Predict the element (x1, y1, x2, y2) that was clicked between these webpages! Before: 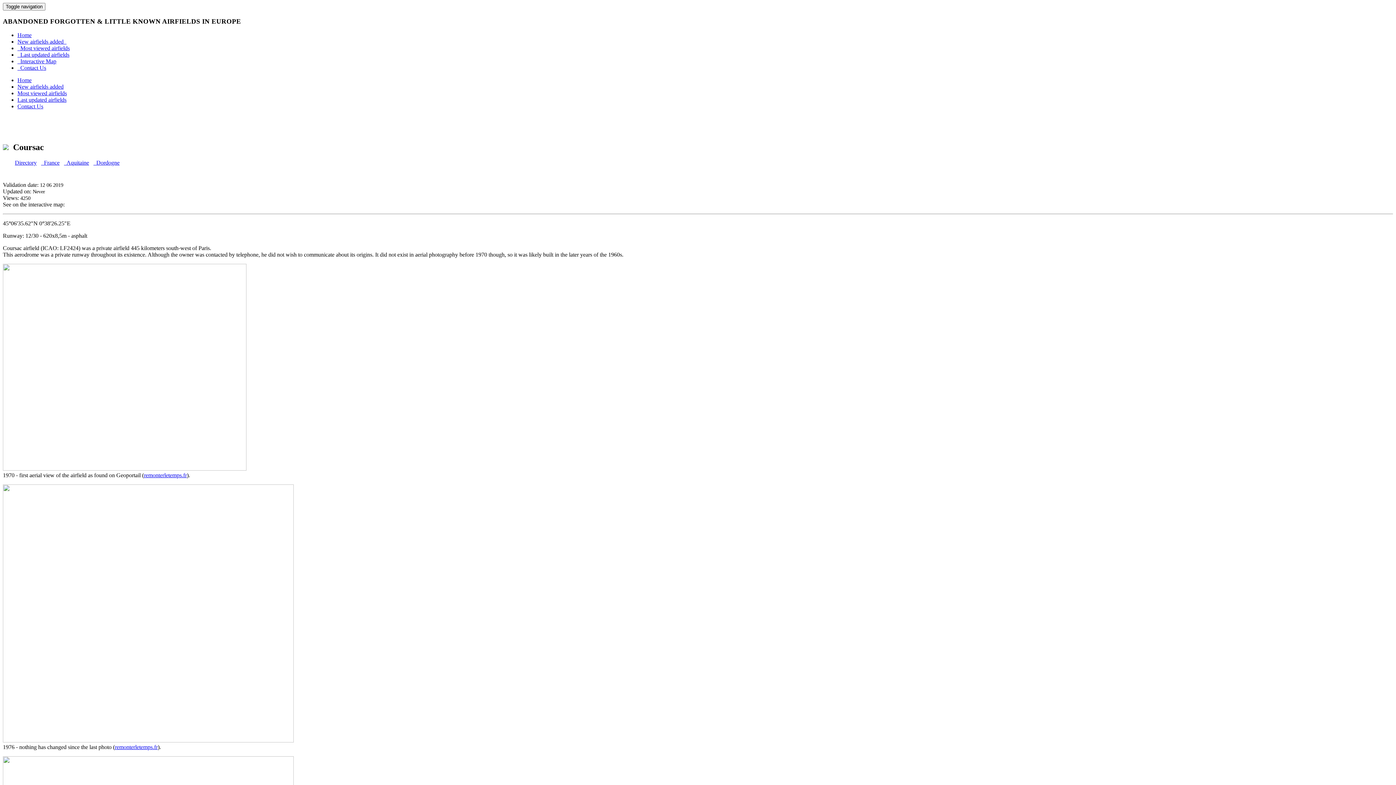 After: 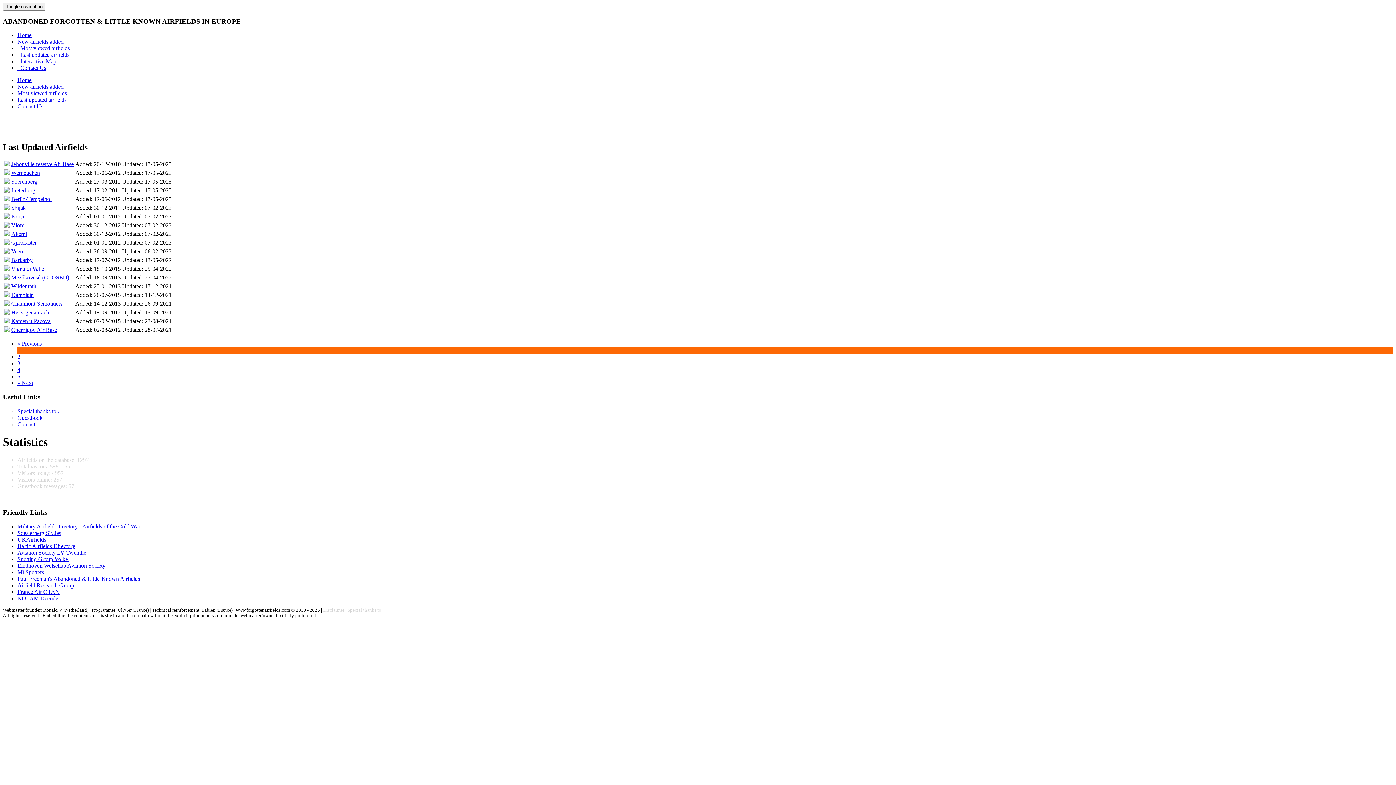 Action: bbox: (17, 96, 66, 103) label: Last updated airfields